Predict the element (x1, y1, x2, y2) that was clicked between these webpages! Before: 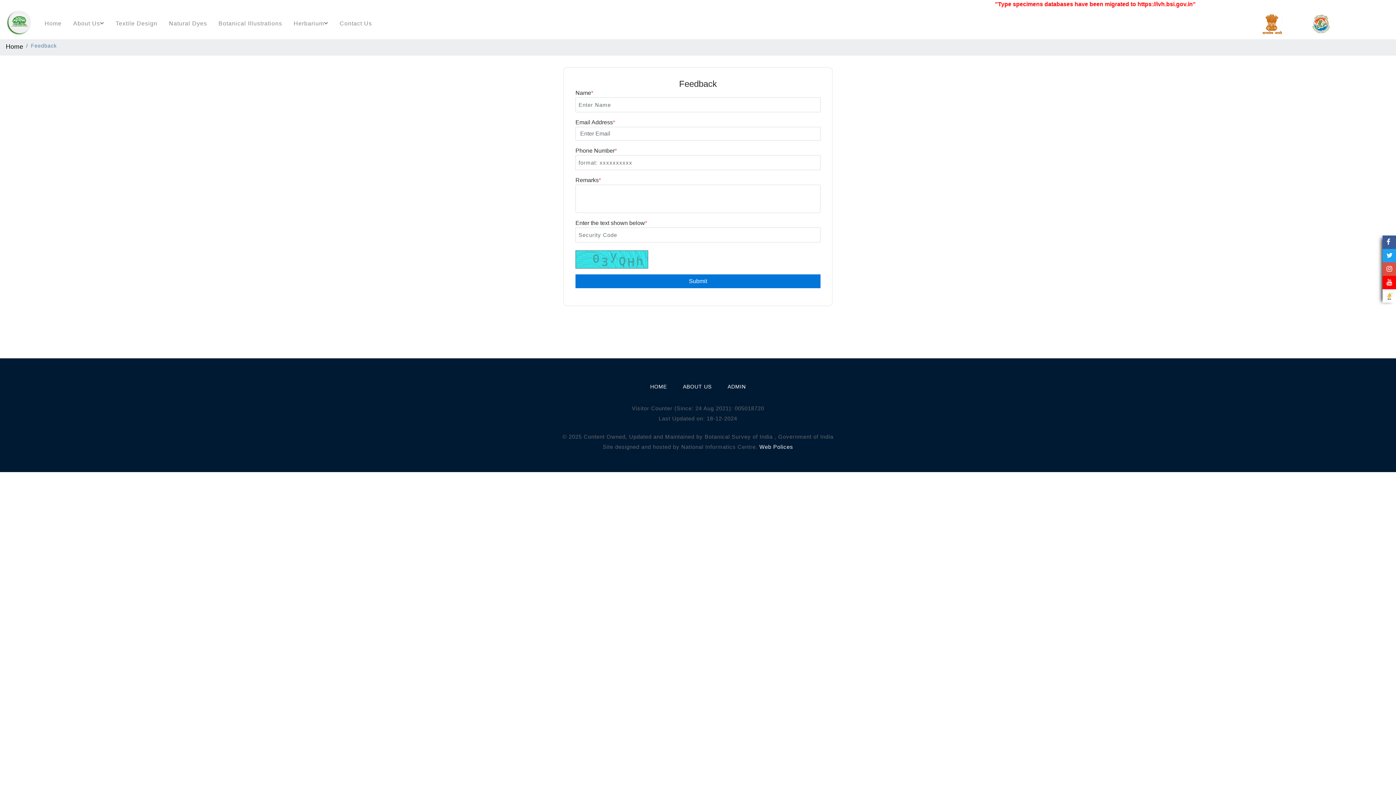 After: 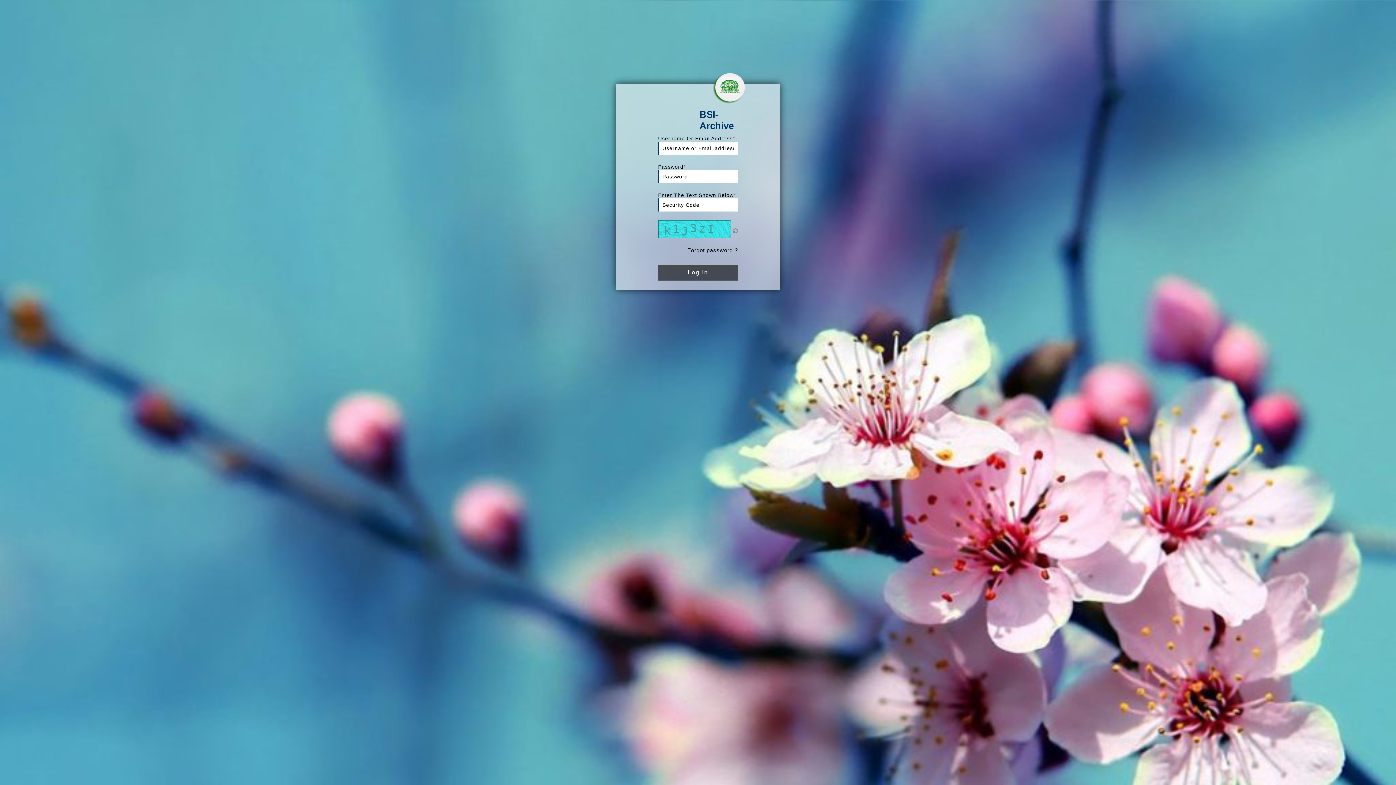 Action: label: ADMIN bbox: (727, 381, 746, 391)